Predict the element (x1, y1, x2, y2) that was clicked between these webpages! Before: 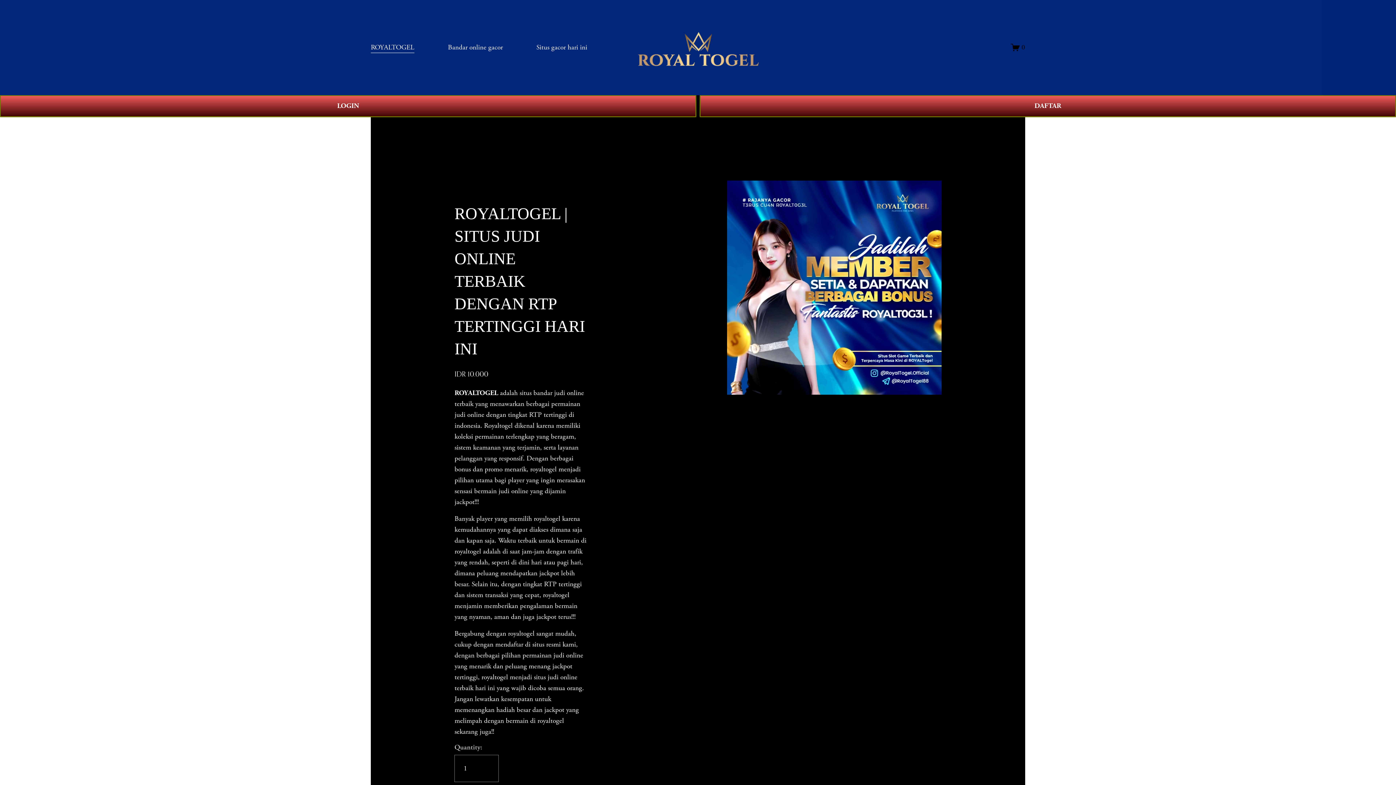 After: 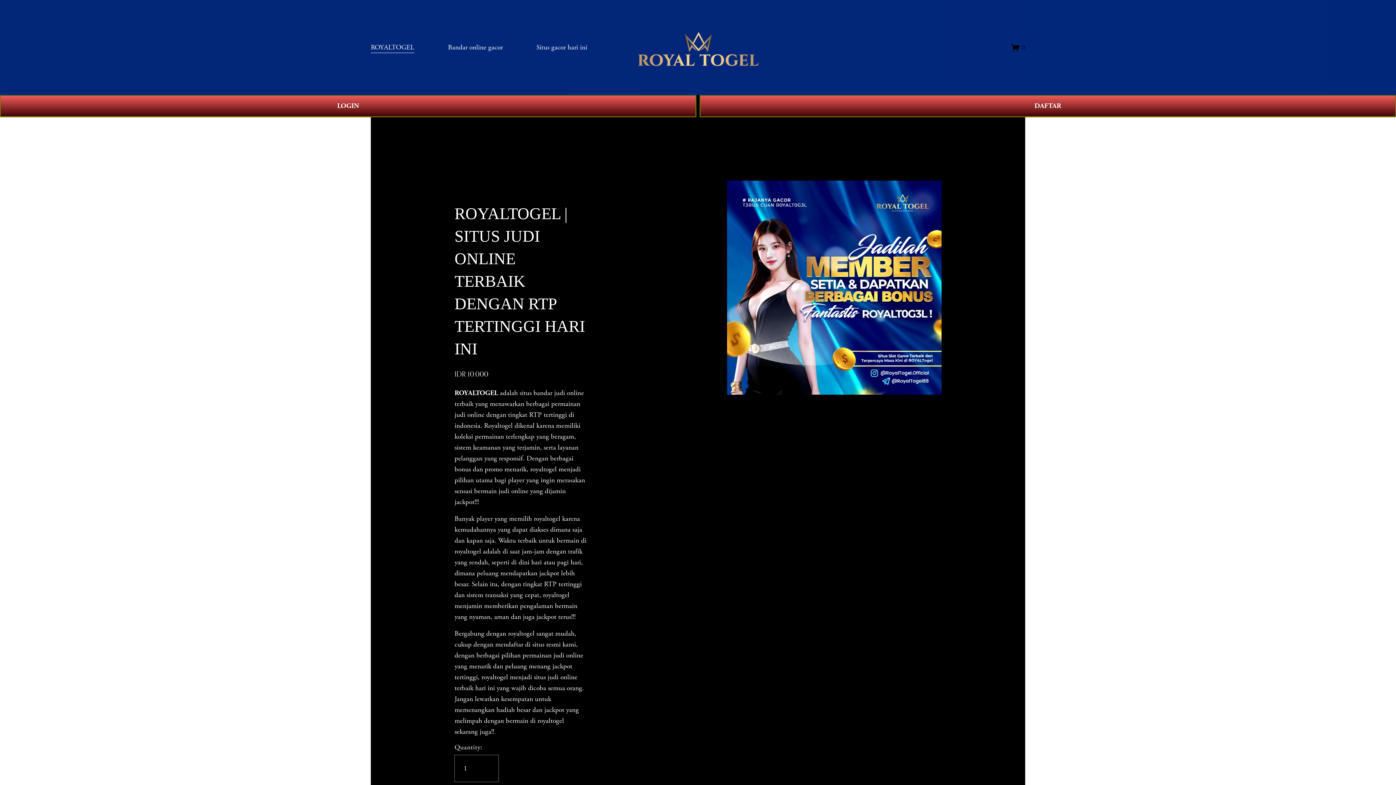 Action: label: Bandar online gacor bbox: (448, 41, 502, 53)